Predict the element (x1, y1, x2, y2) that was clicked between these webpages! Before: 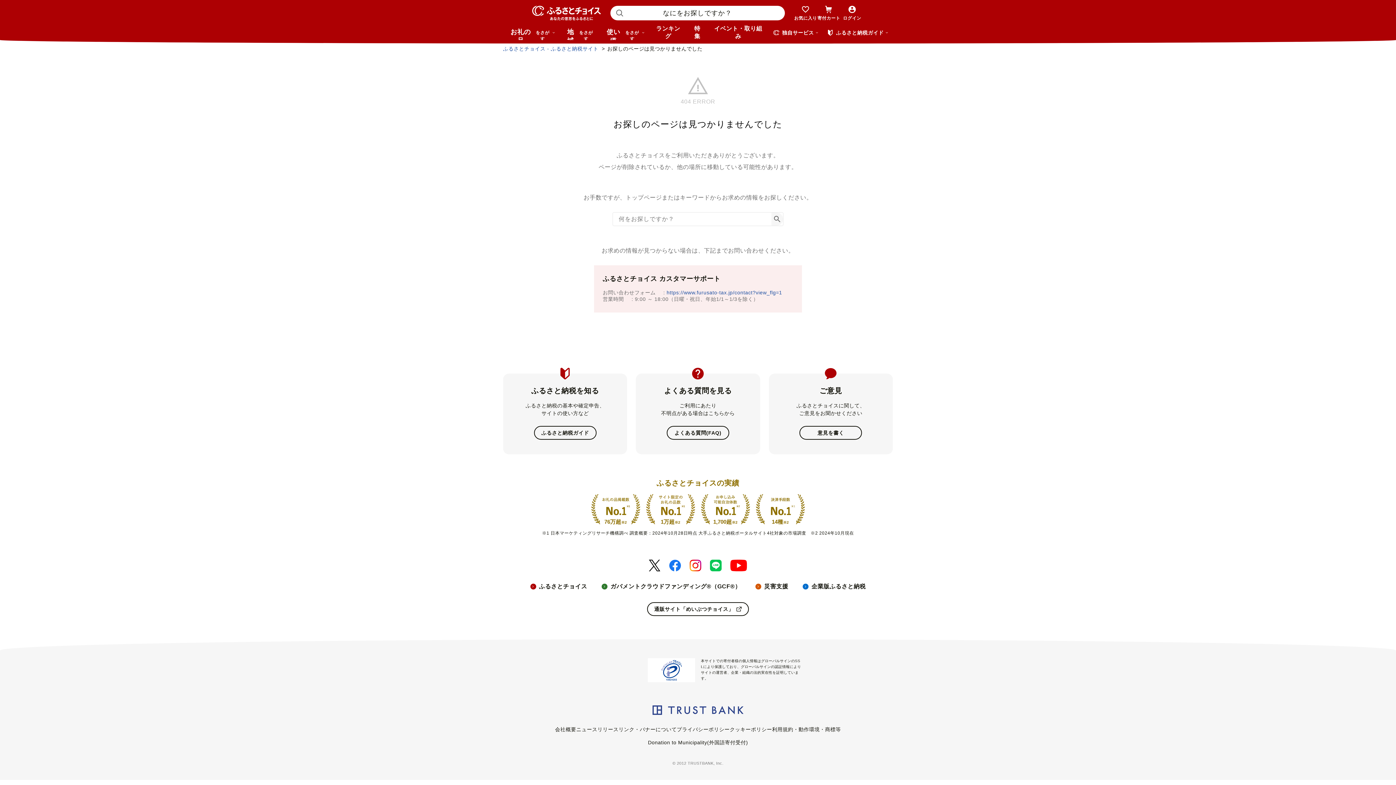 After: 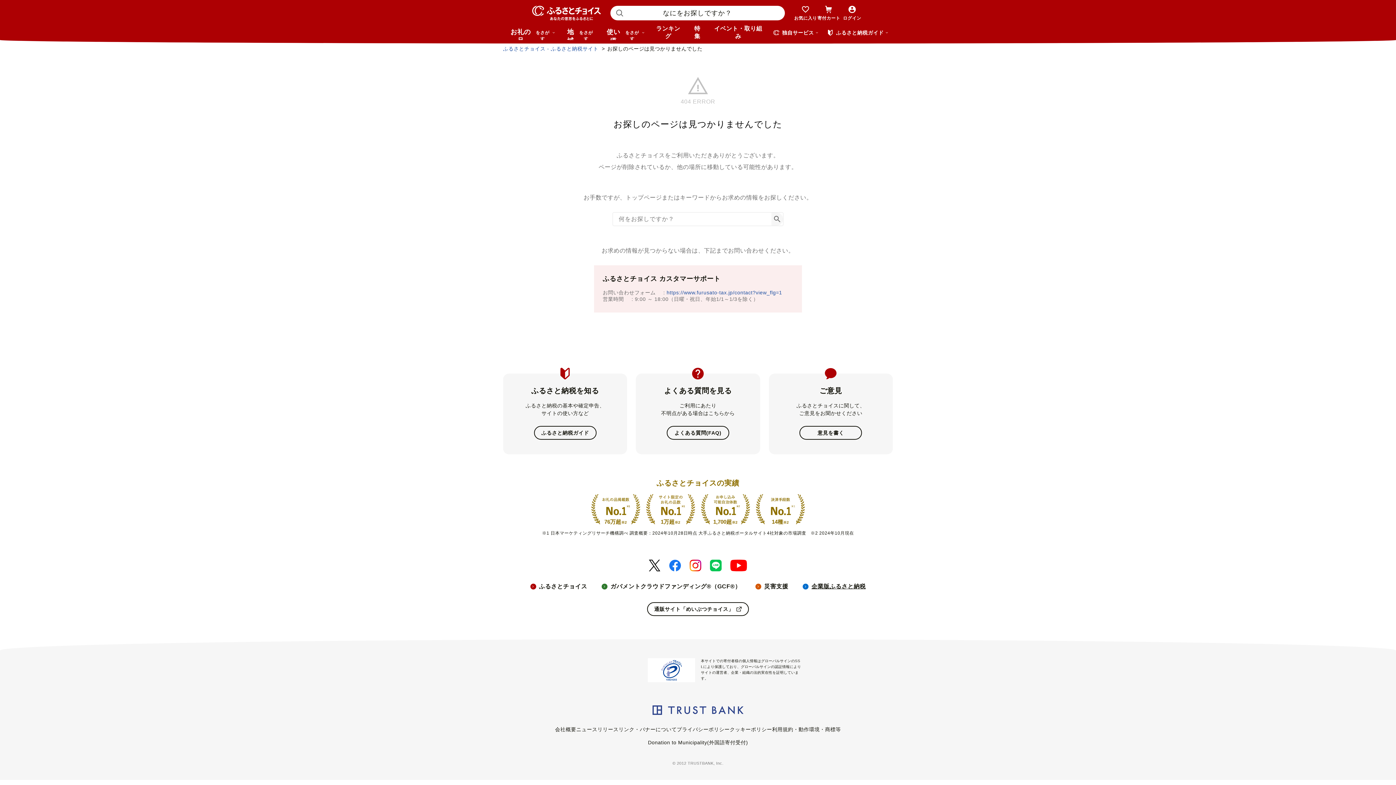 Action: label: 企業版ふるさと納税 bbox: (811, 583, 865, 590)